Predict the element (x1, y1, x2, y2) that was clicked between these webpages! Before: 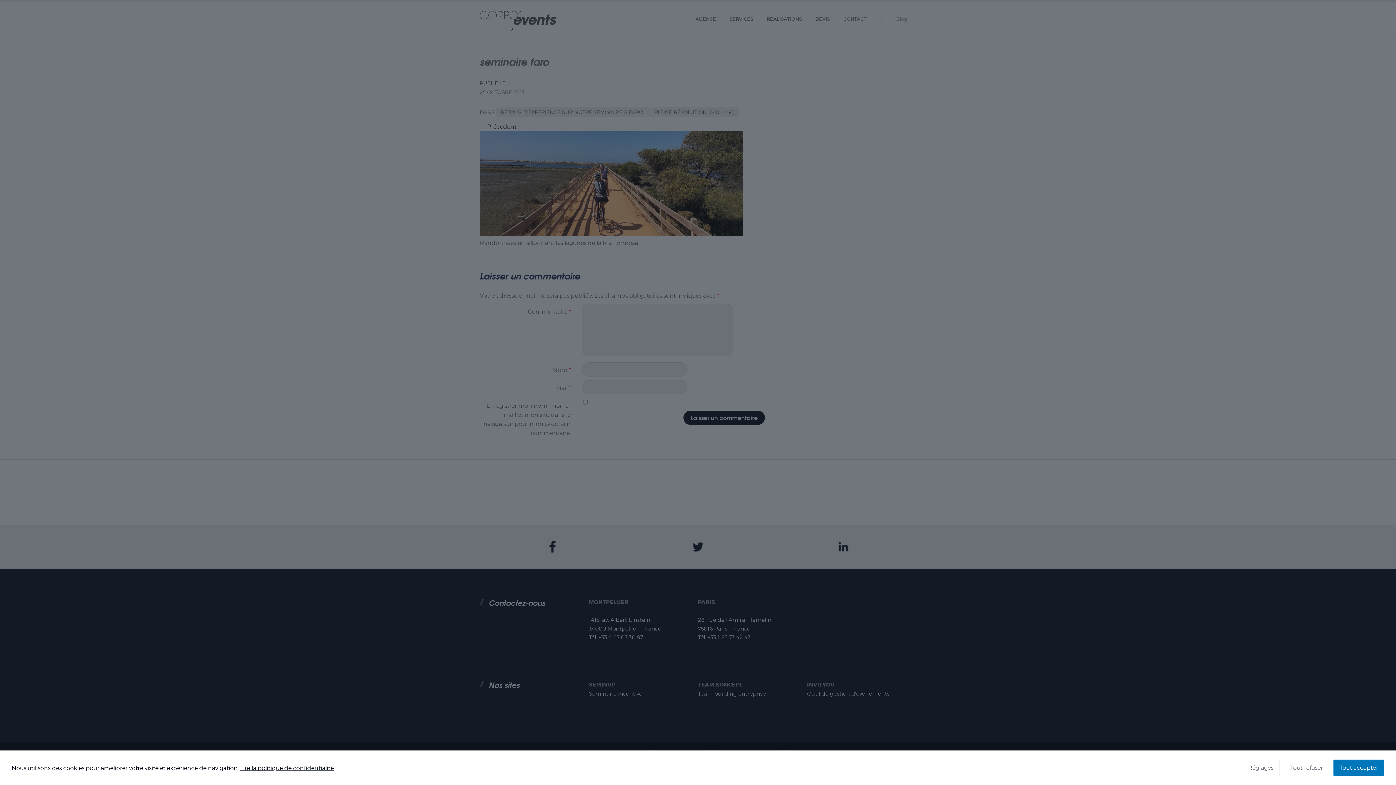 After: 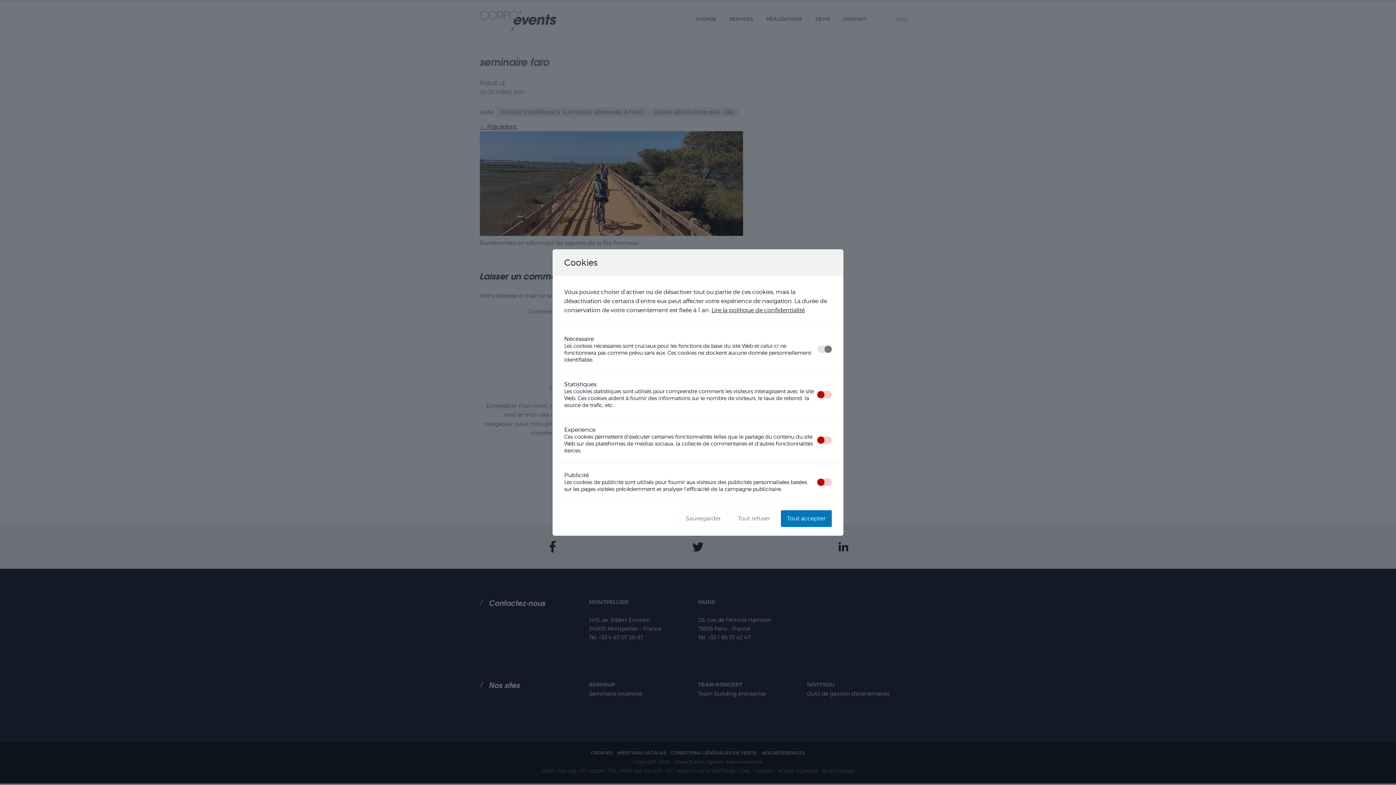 Action: bbox: (1242, 760, 1280, 776) label: Réglages